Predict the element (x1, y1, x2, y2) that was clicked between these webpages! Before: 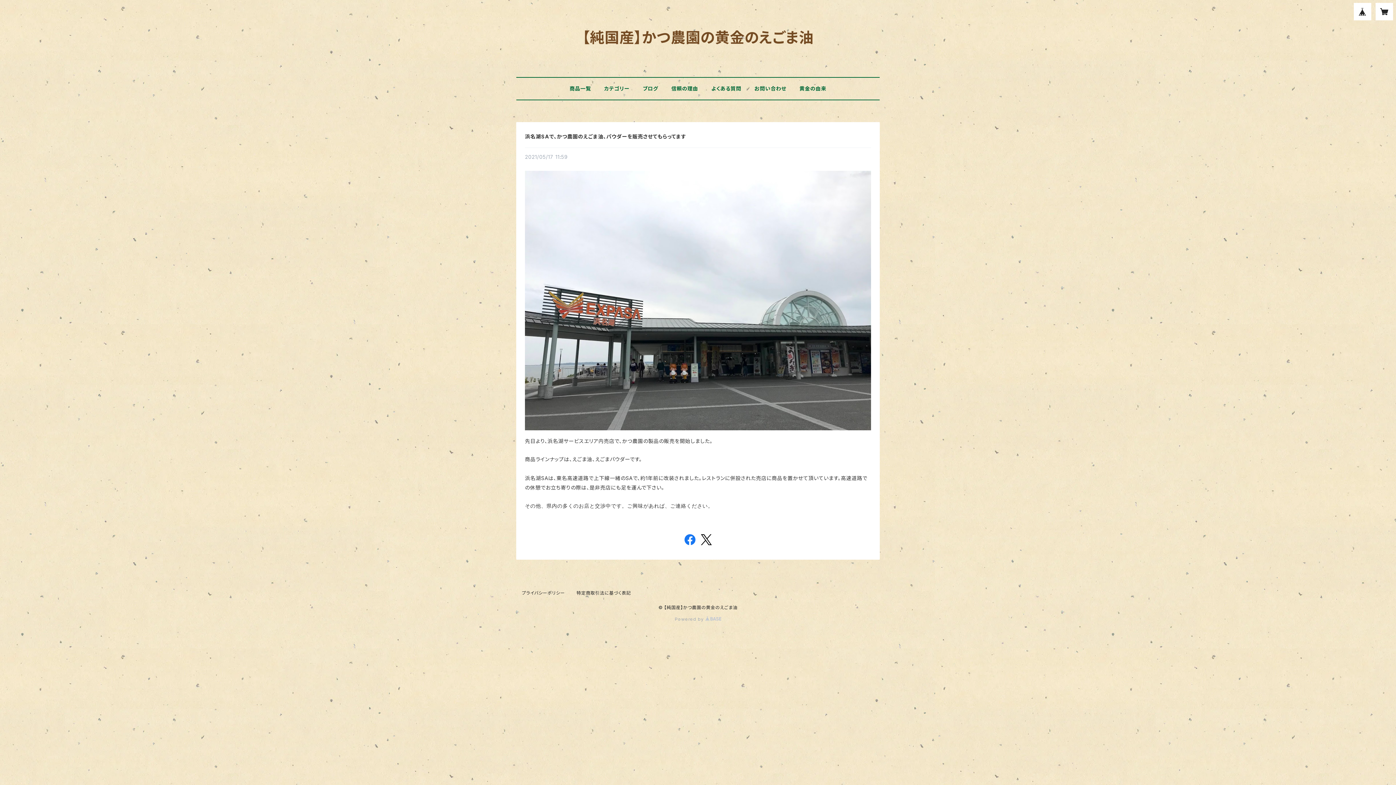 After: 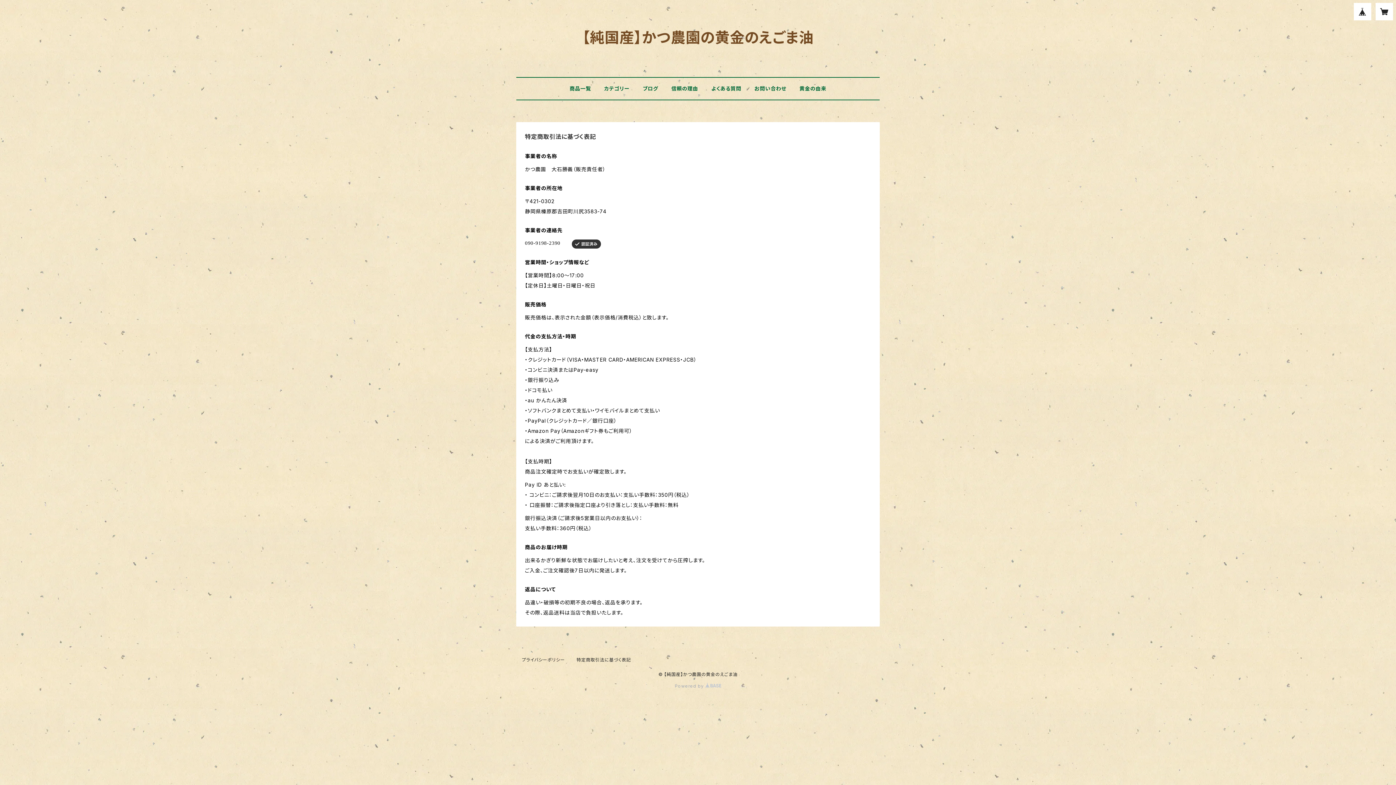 Action: label: 特定商取引法に基づく表記 bbox: (576, 590, 631, 596)